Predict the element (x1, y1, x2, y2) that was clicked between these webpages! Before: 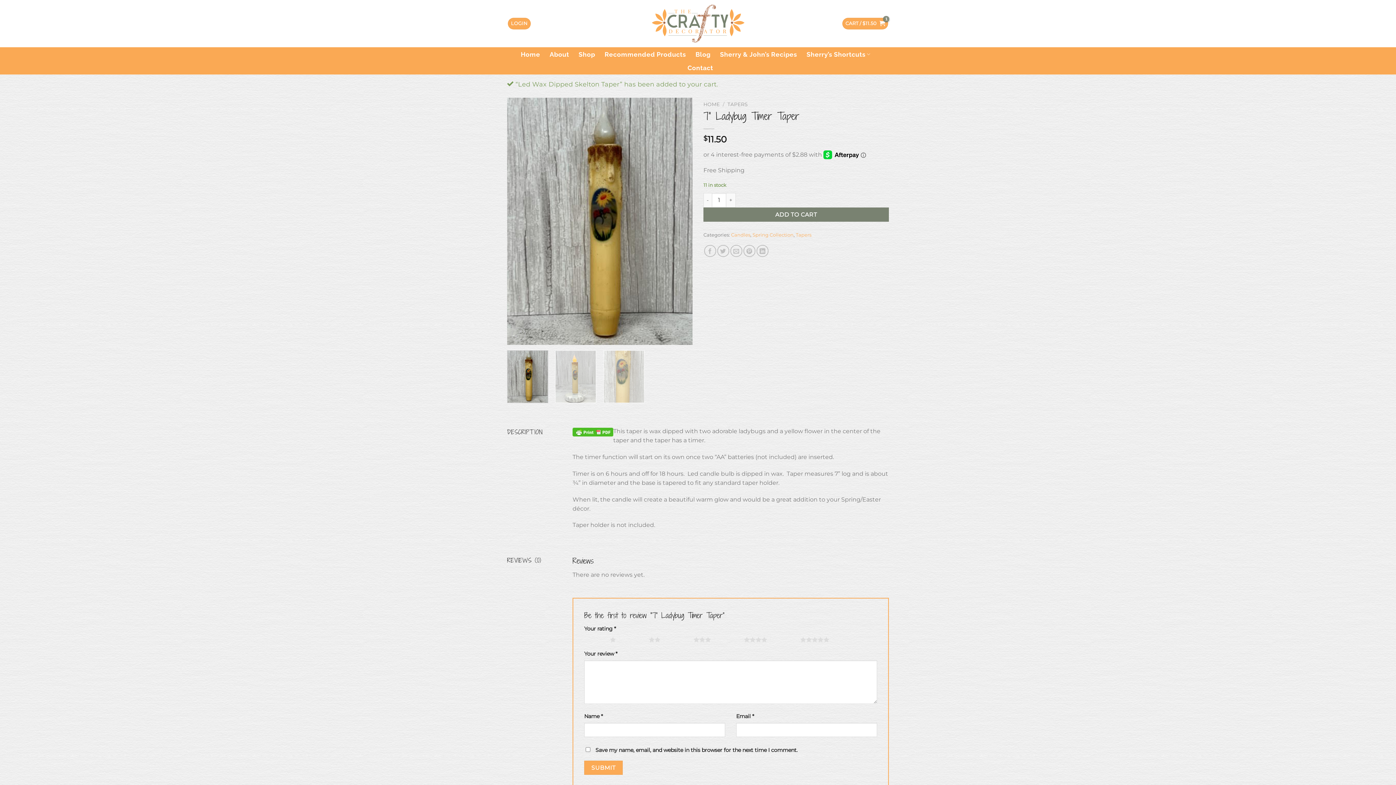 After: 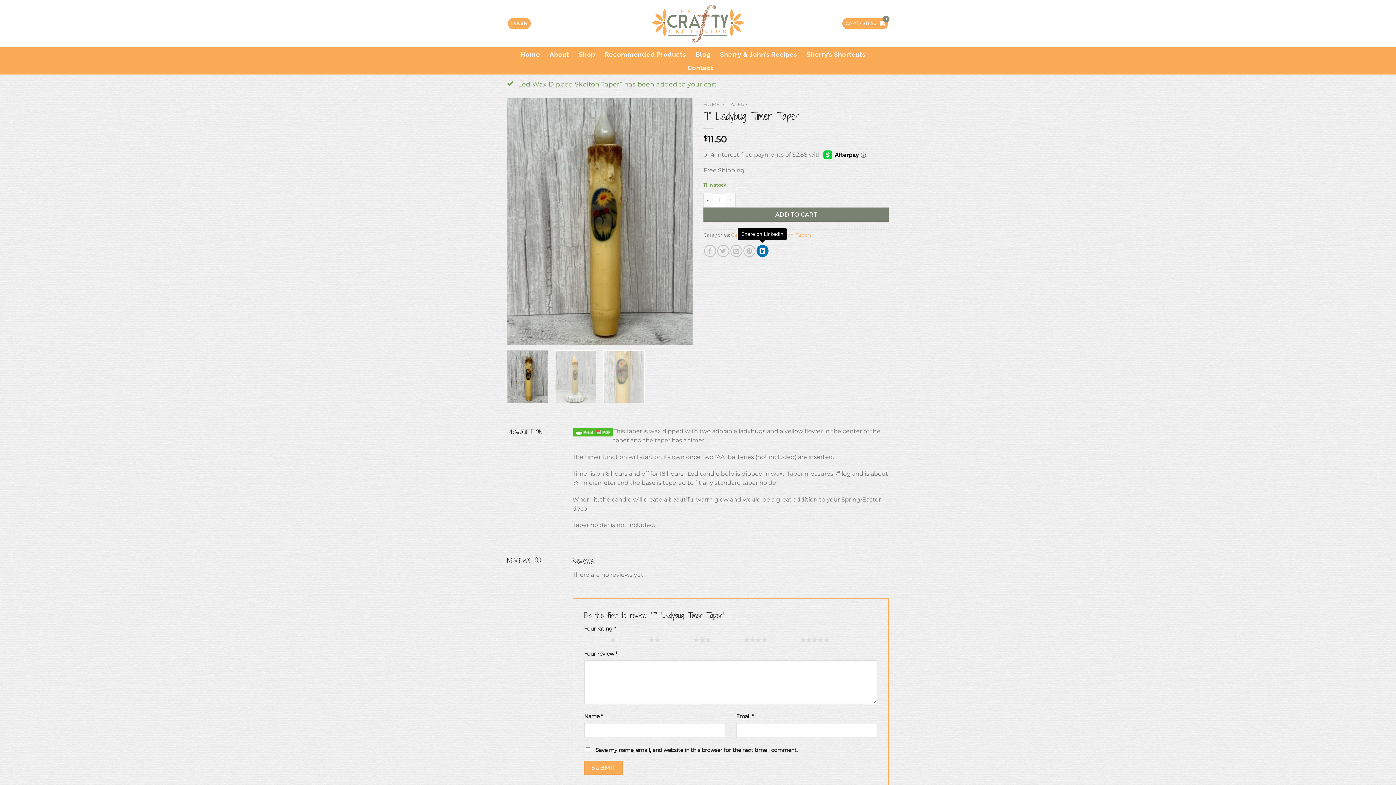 Action: label: Share on LinkedIn bbox: (756, 245, 768, 257)